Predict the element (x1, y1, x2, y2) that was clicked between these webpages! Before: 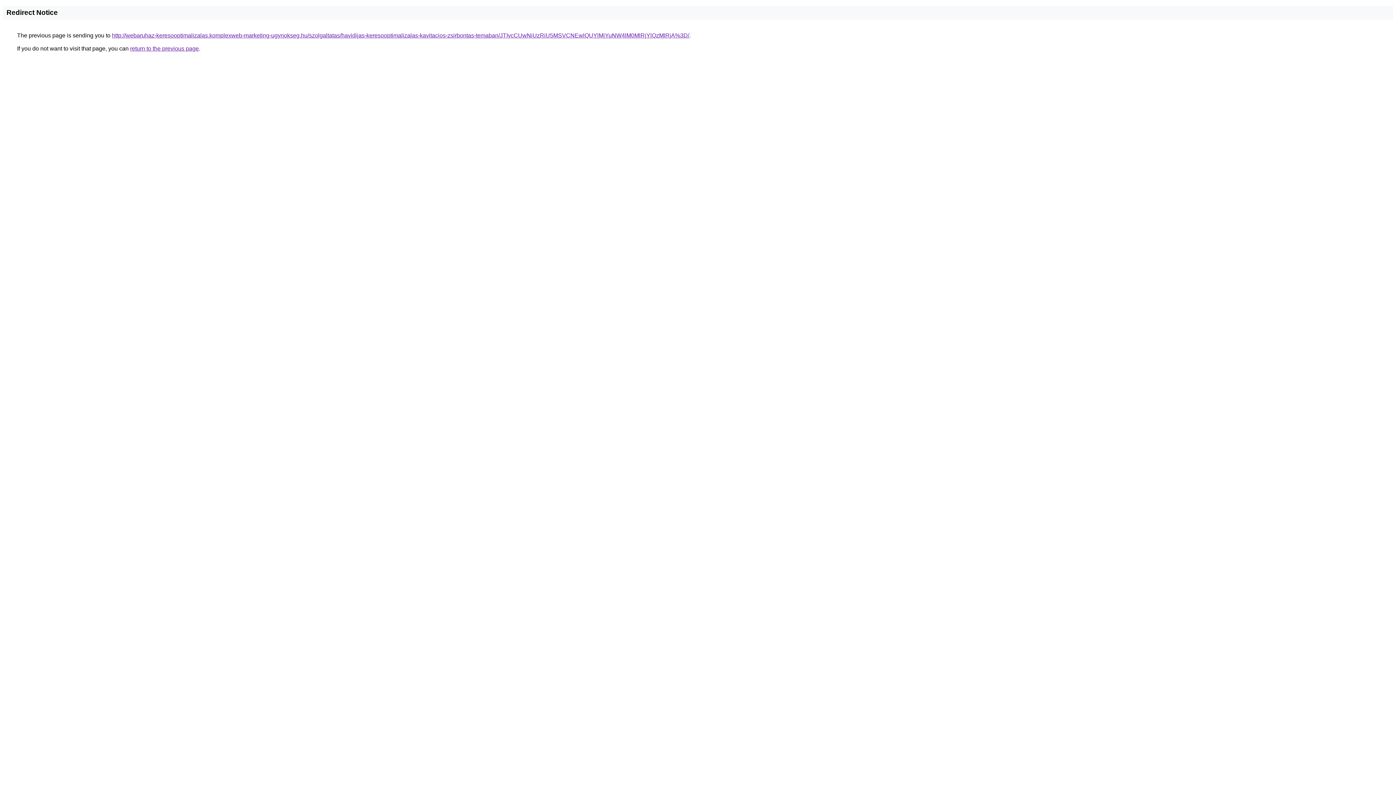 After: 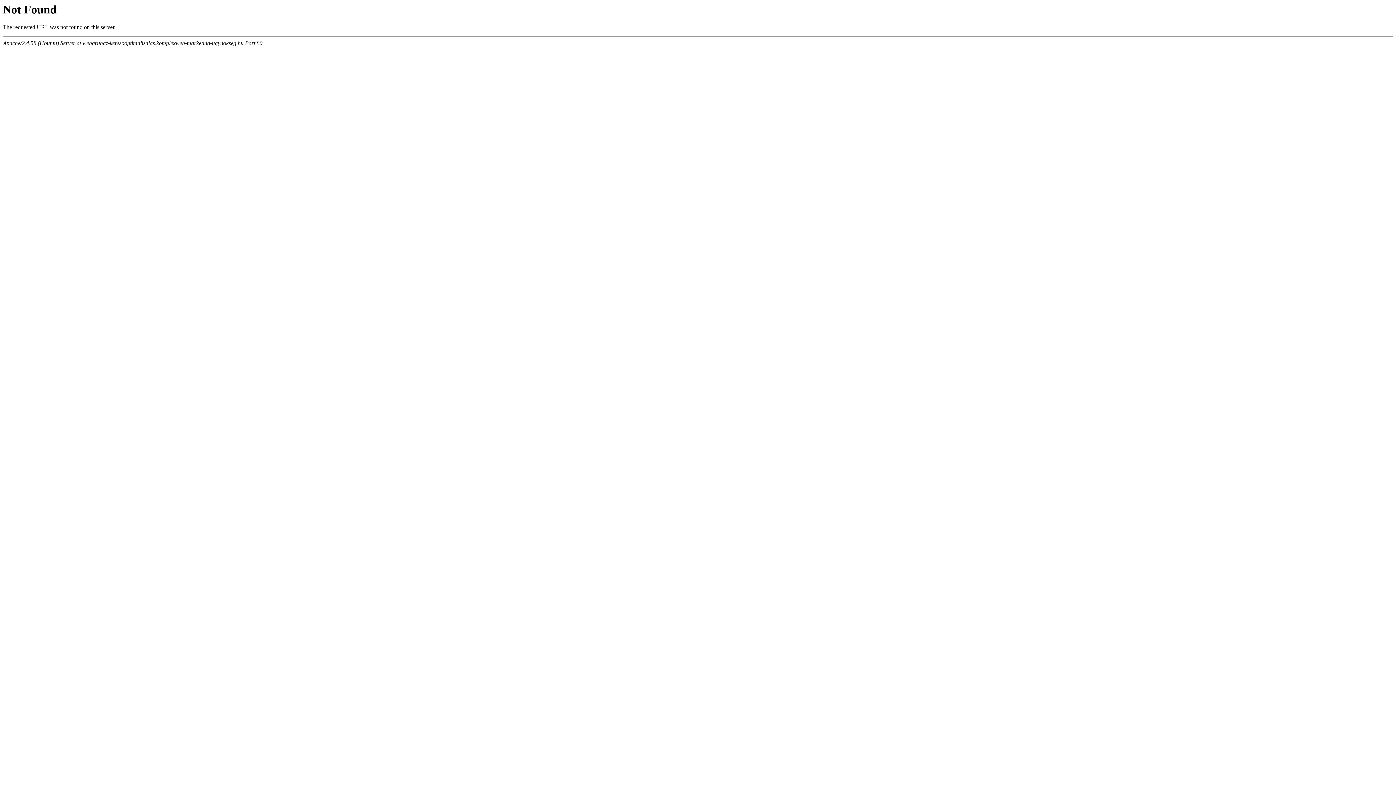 Action: bbox: (112, 32, 689, 38) label: http://webaruhaz-keresooptimalizalas.komplexweb-marketing-ugynokseg.hu/szolgaltatas/havidijas-keresooptimalizalas-kavitacios-zsirbontas-temaban/JTIycCUwNiUzRiU5MSVCNEwlQUYlMjYuNW4lM0MlRjYlQzMlRjA%3D/